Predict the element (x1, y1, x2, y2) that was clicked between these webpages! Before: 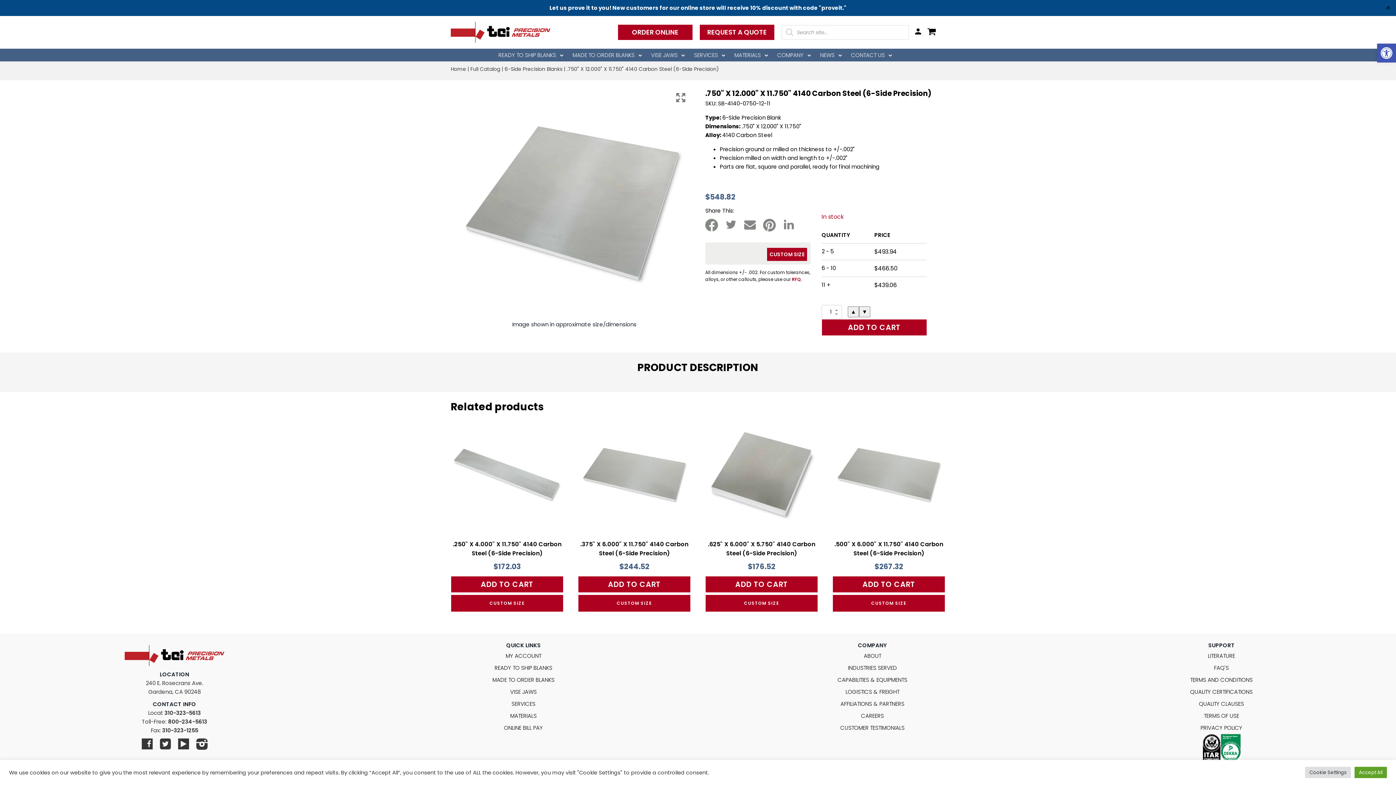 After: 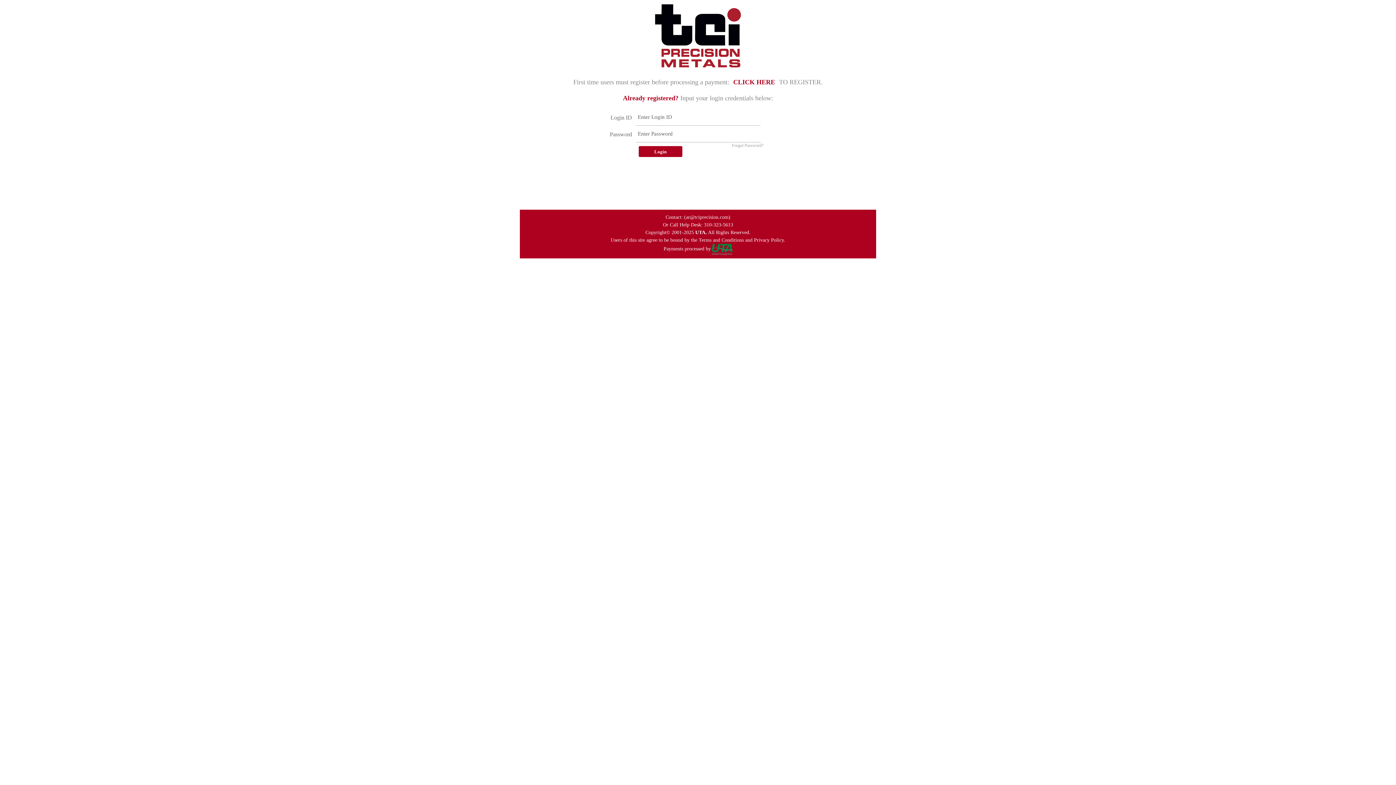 Action: label: ONLINE BILL PAY bbox: (492, 722, 554, 734)